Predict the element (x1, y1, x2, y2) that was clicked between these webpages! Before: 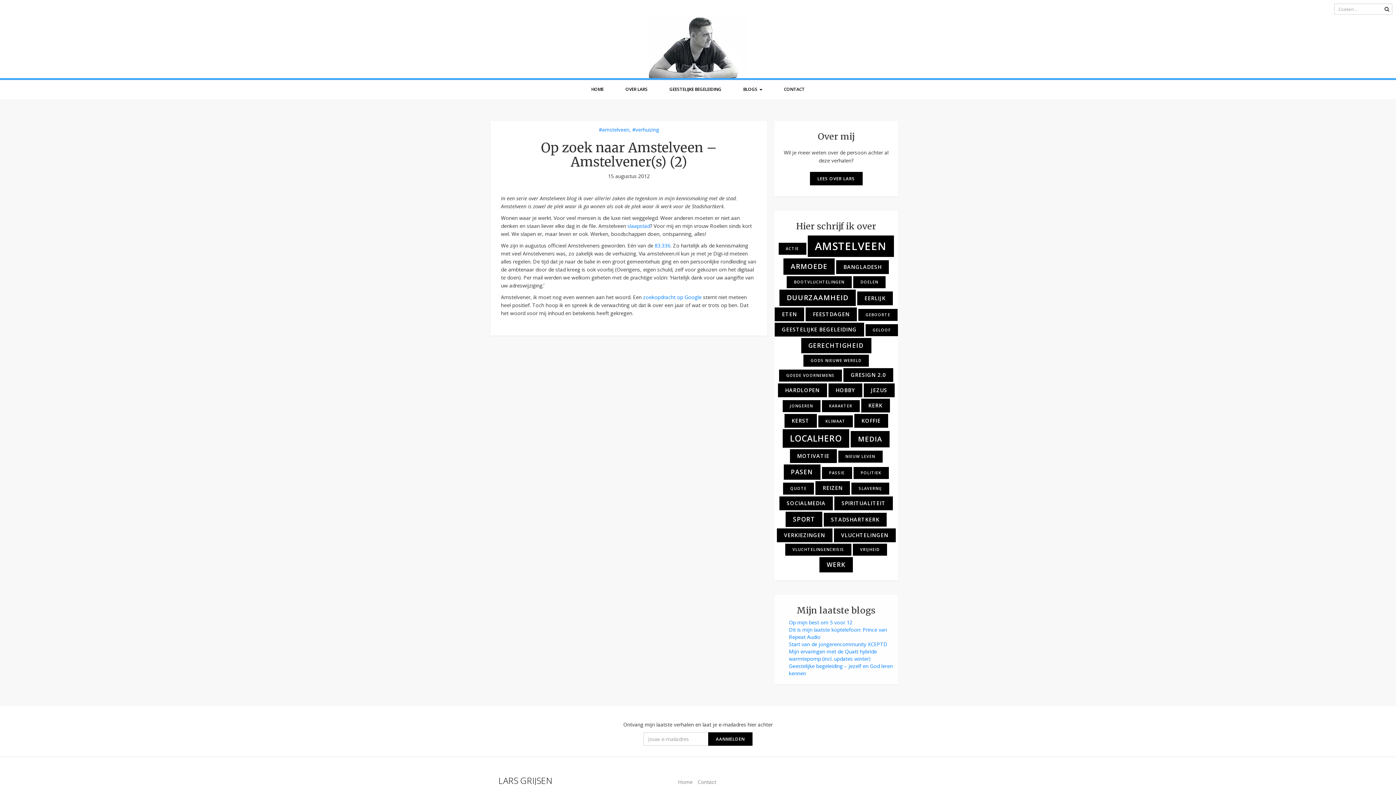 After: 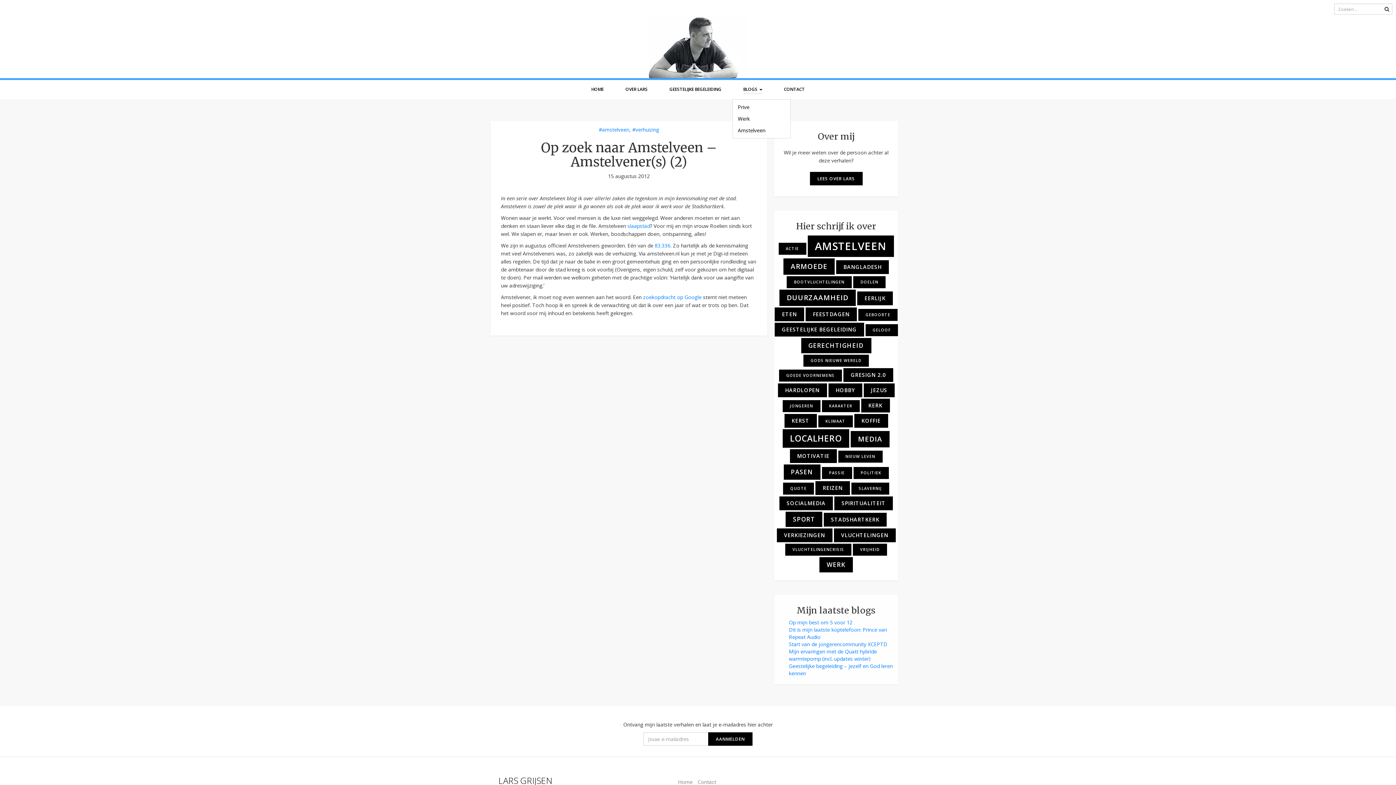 Action: label: BLOGS  bbox: (743, 85, 762, 93)